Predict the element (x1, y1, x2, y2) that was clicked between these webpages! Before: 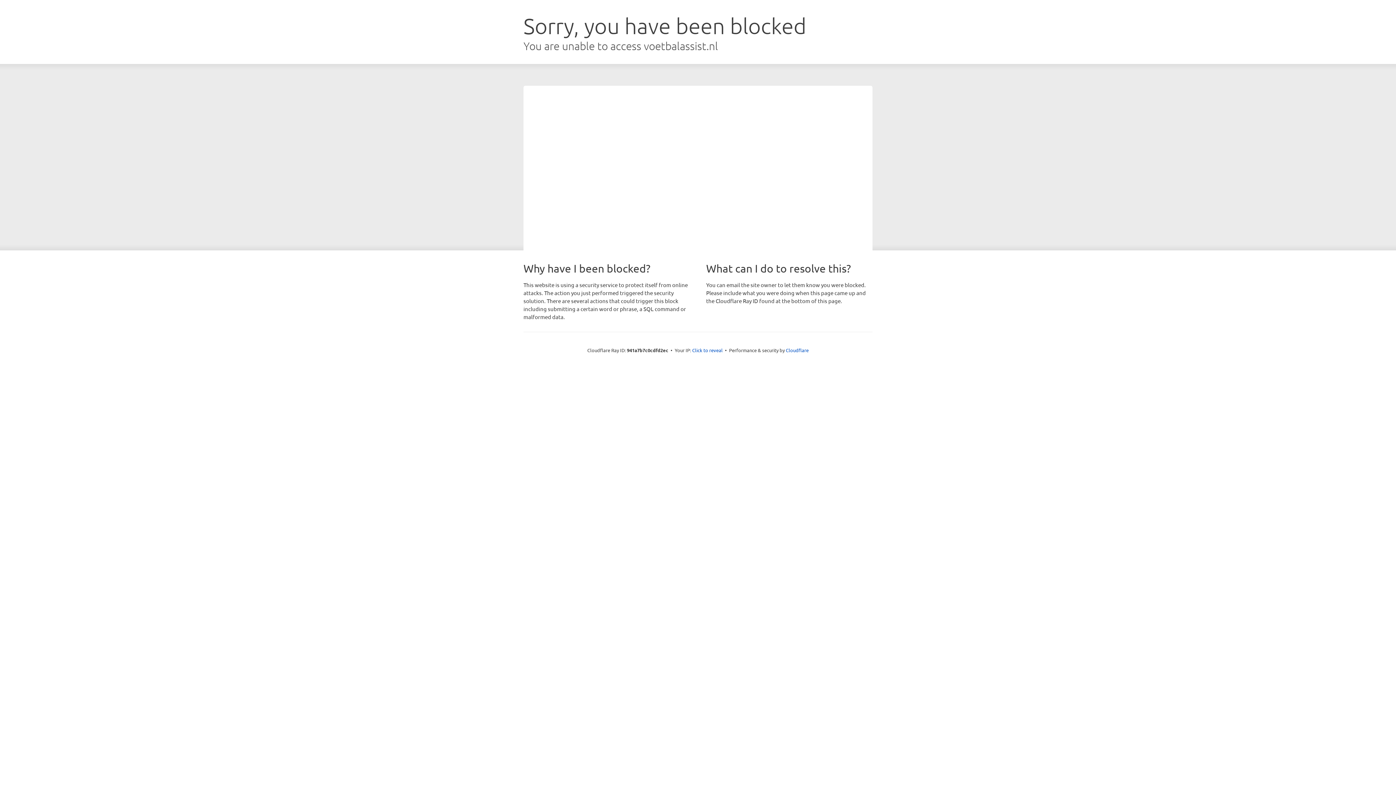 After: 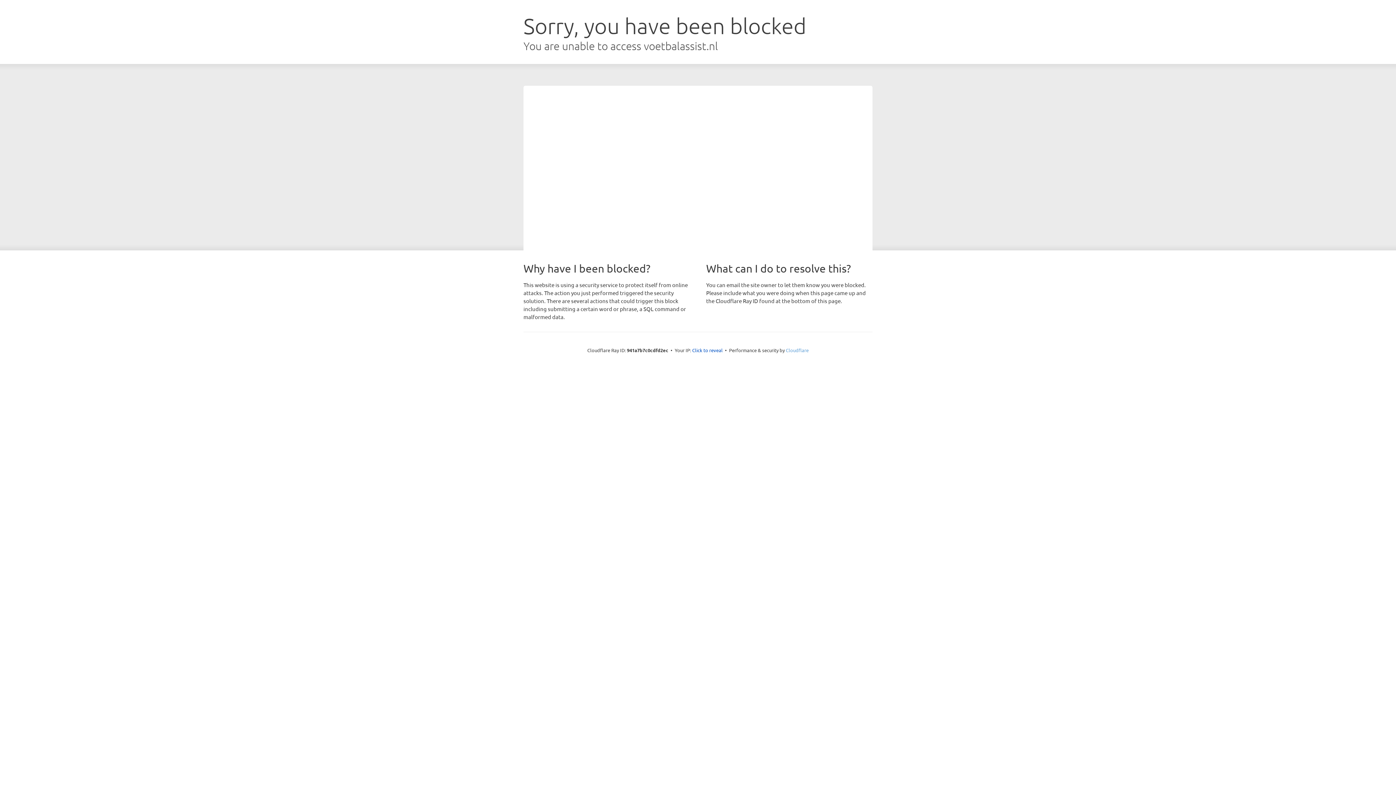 Action: label: Cloudflare bbox: (786, 347, 808, 353)